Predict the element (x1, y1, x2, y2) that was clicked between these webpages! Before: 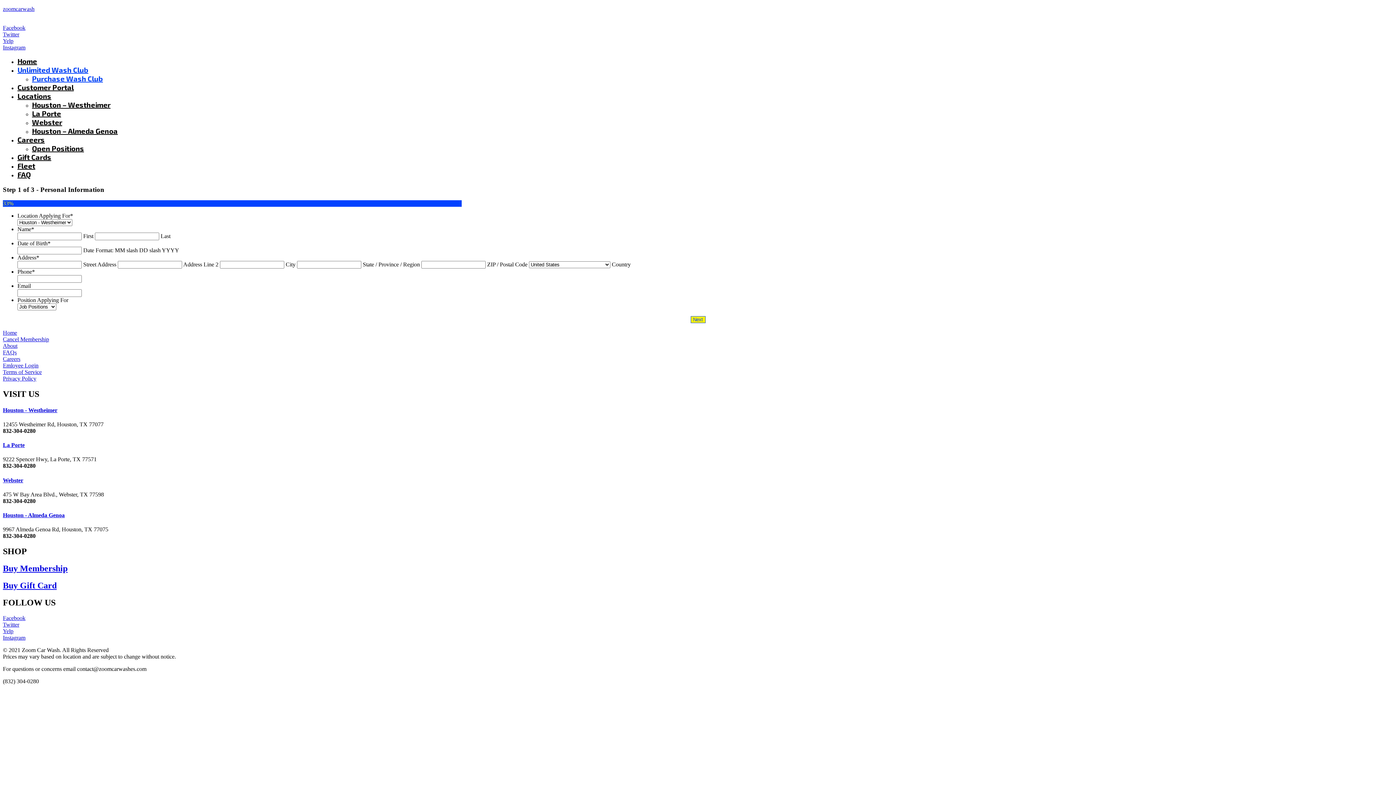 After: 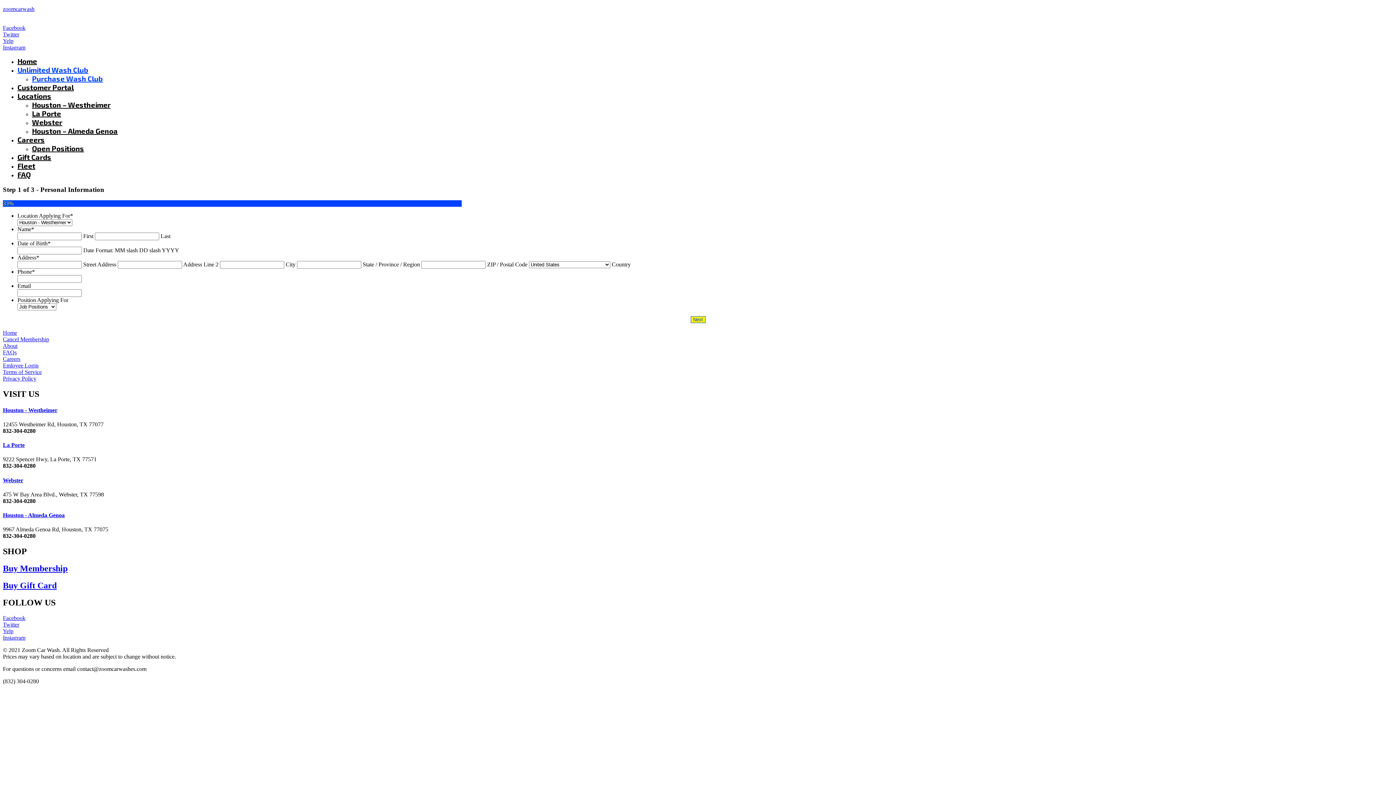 Action: bbox: (2, 628, 13, 634) label: Yelp